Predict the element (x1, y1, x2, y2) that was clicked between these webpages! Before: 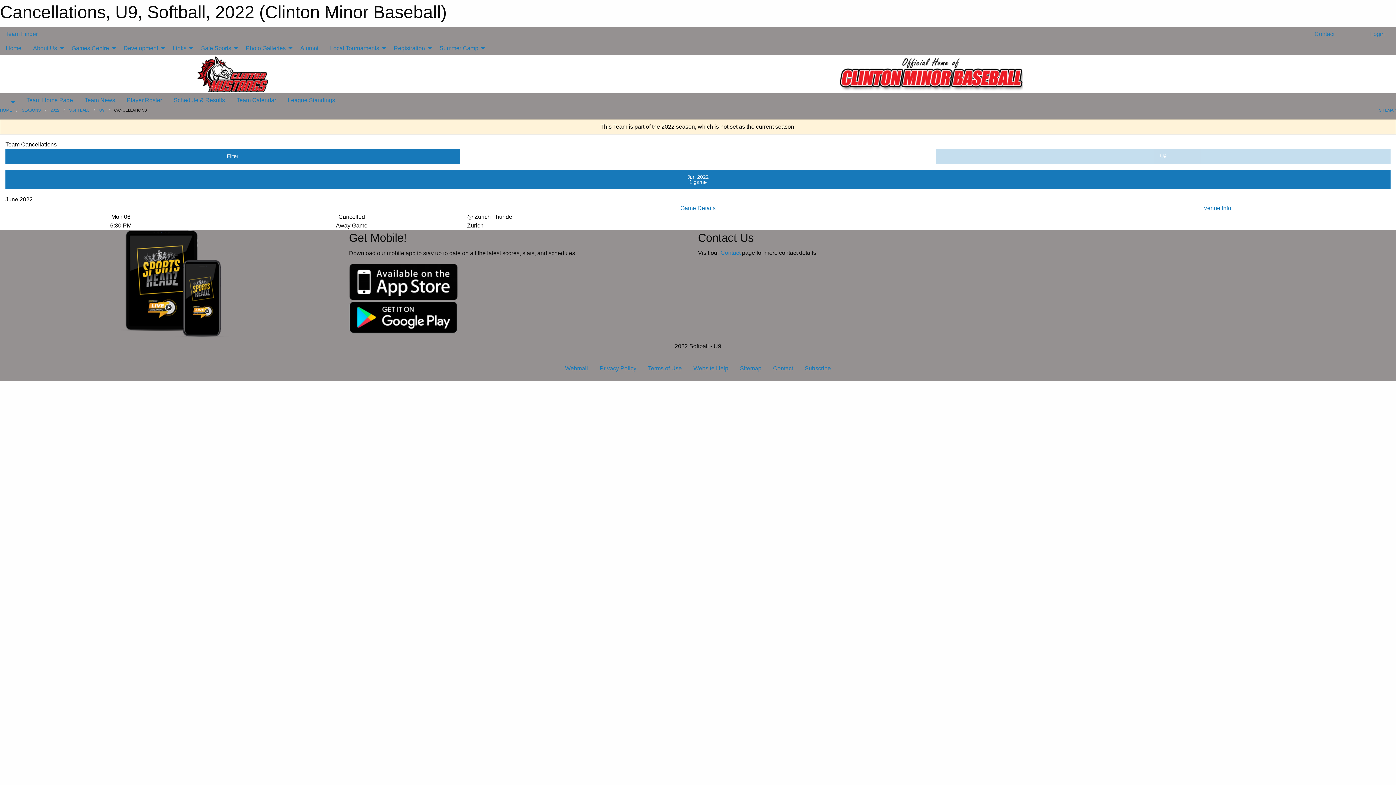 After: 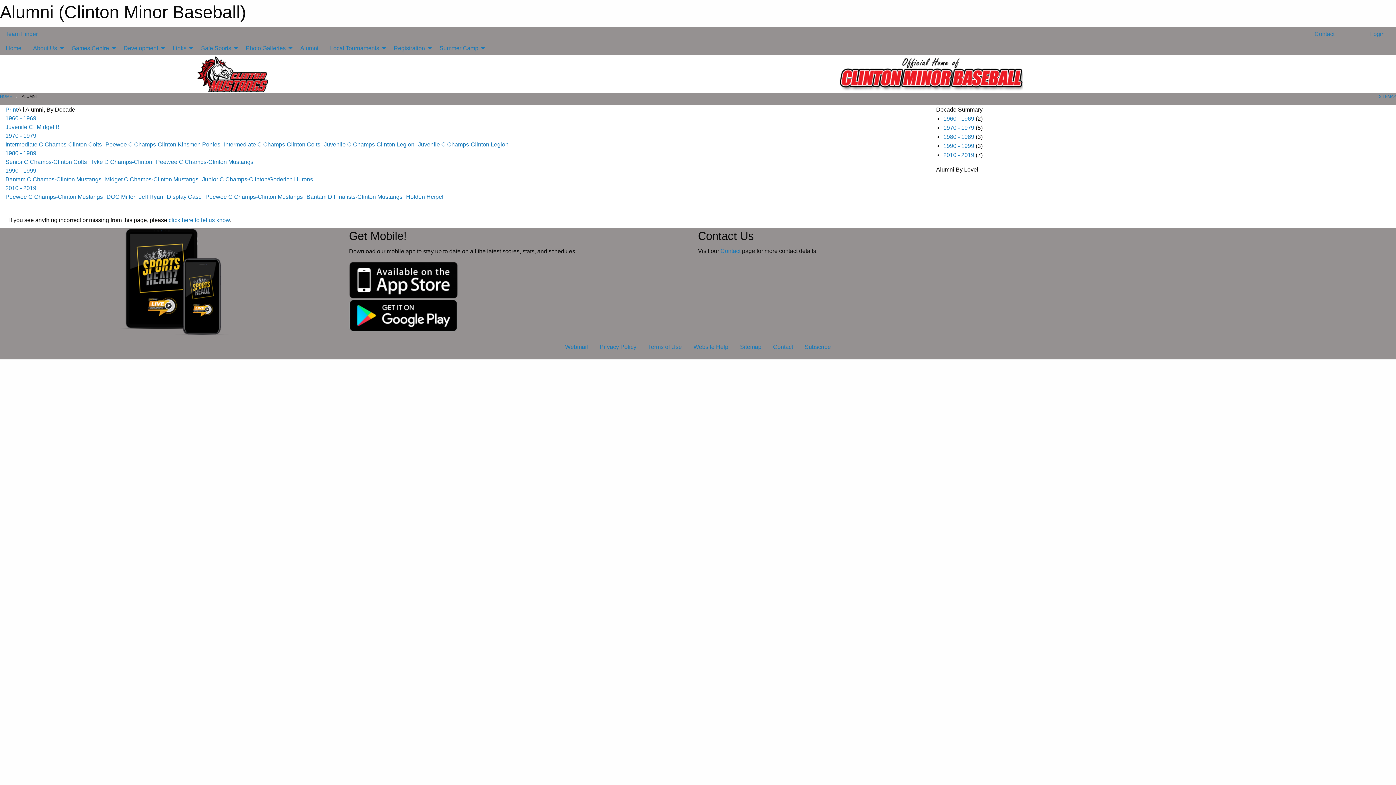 Action: label: Alumni bbox: (294, 41, 324, 55)